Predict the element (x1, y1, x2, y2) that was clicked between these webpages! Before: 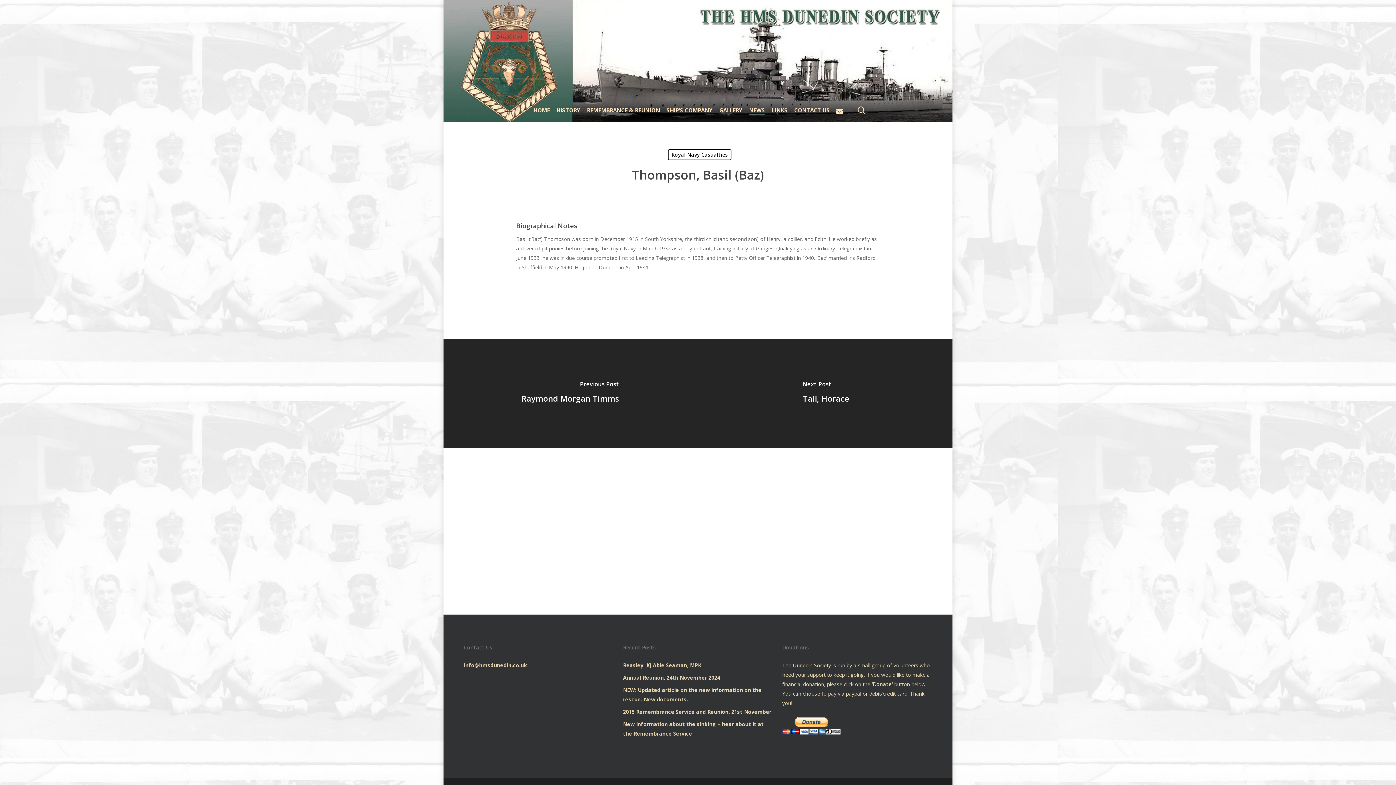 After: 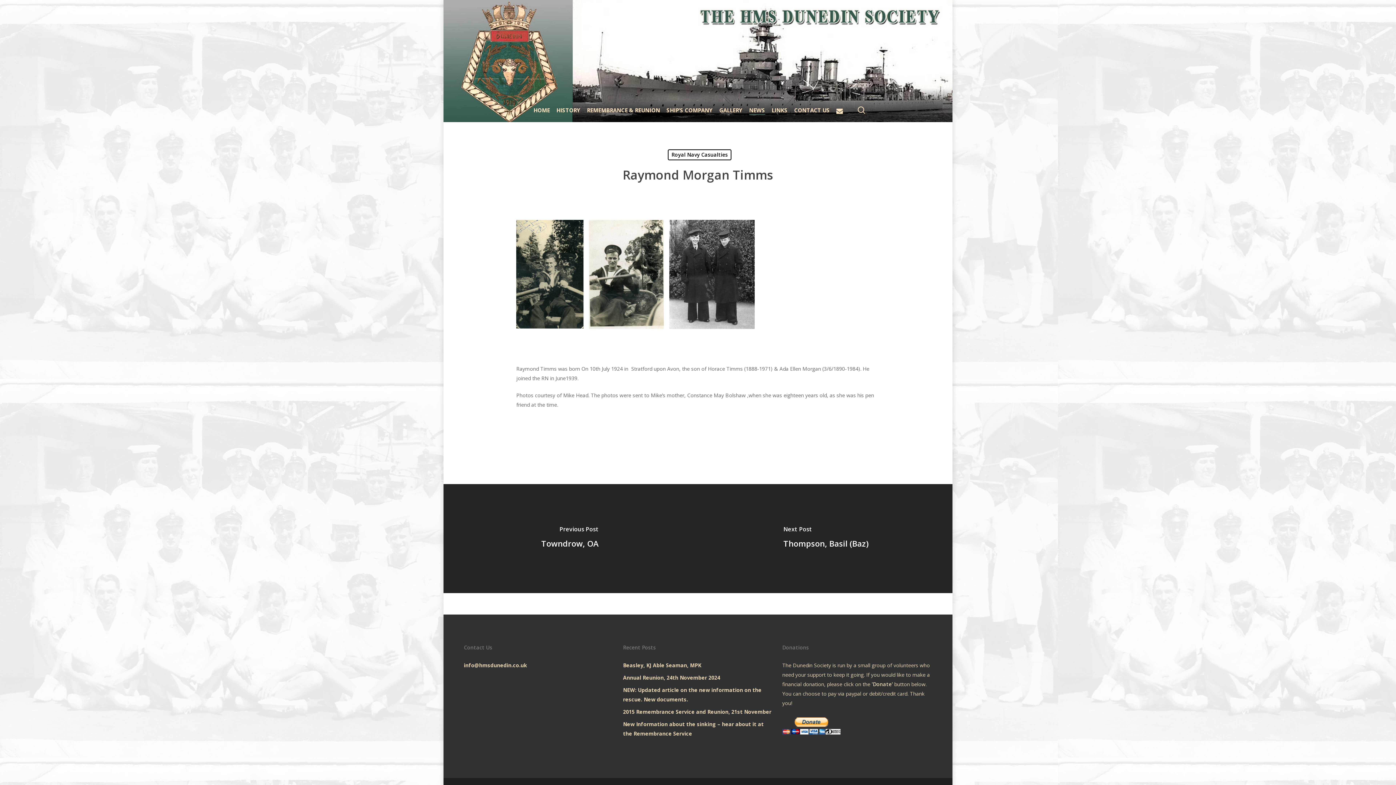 Action: label: Raymond Morgan Timms bbox: (442, 339, 698, 448)